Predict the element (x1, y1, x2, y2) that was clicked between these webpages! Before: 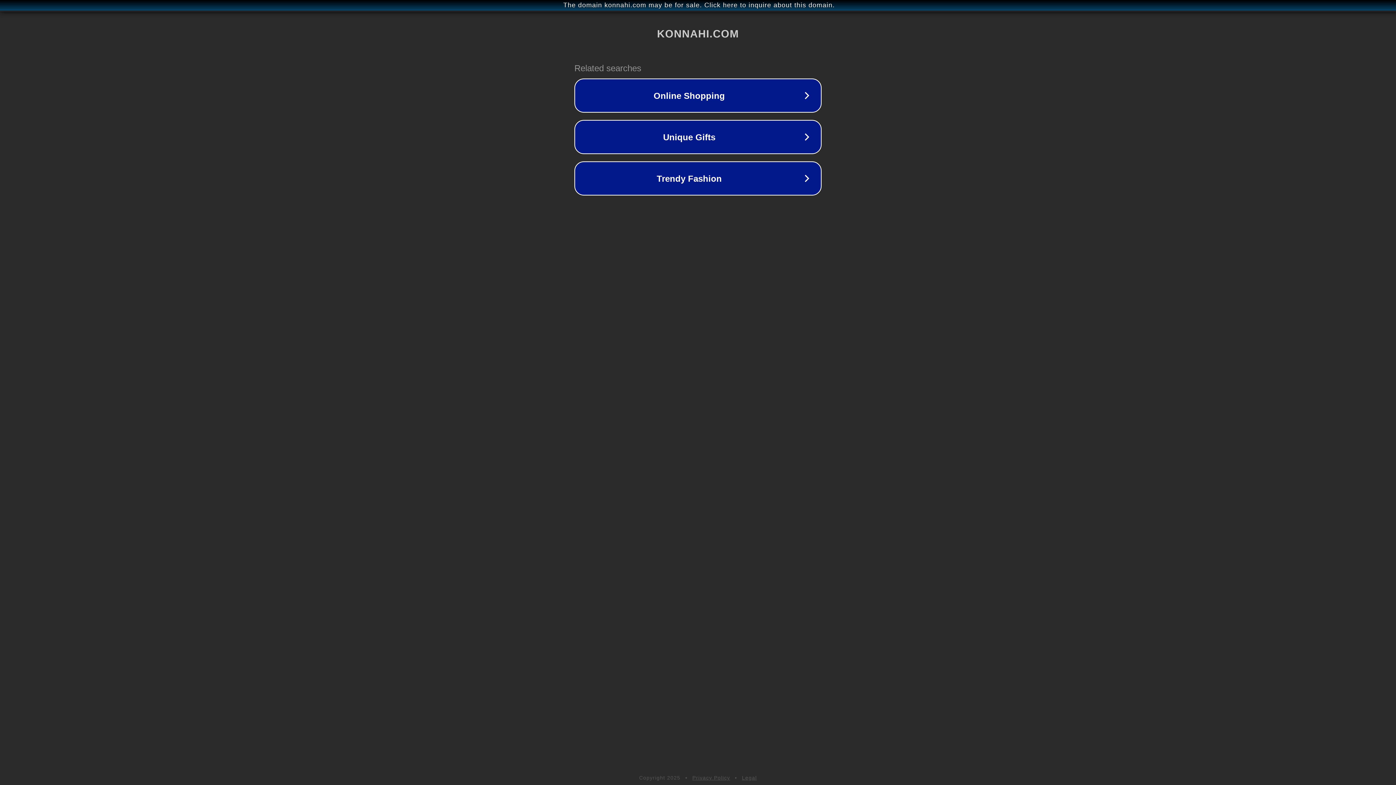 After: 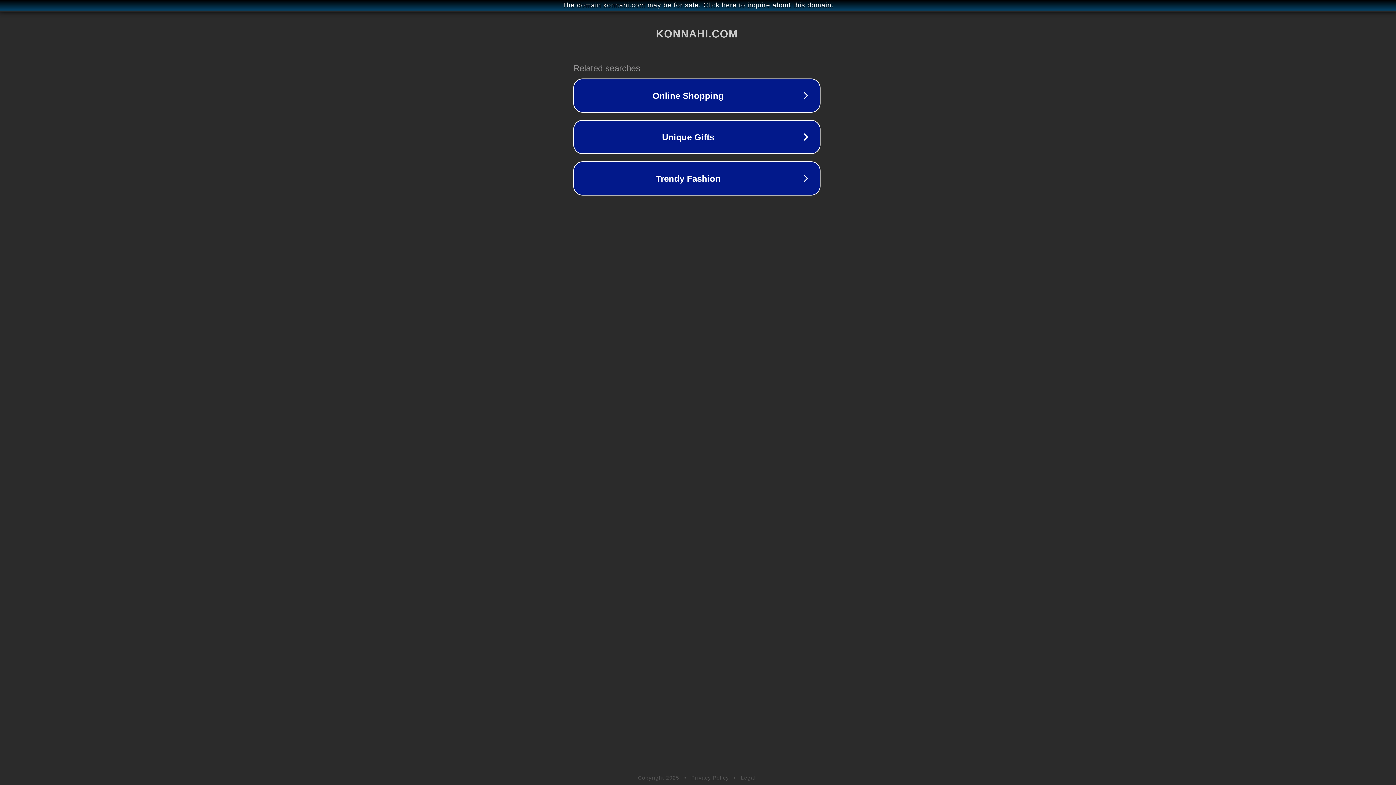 Action: label: The domain konnahi.com may be for sale. Click here to inquire about this domain. bbox: (1, 1, 1397, 9)